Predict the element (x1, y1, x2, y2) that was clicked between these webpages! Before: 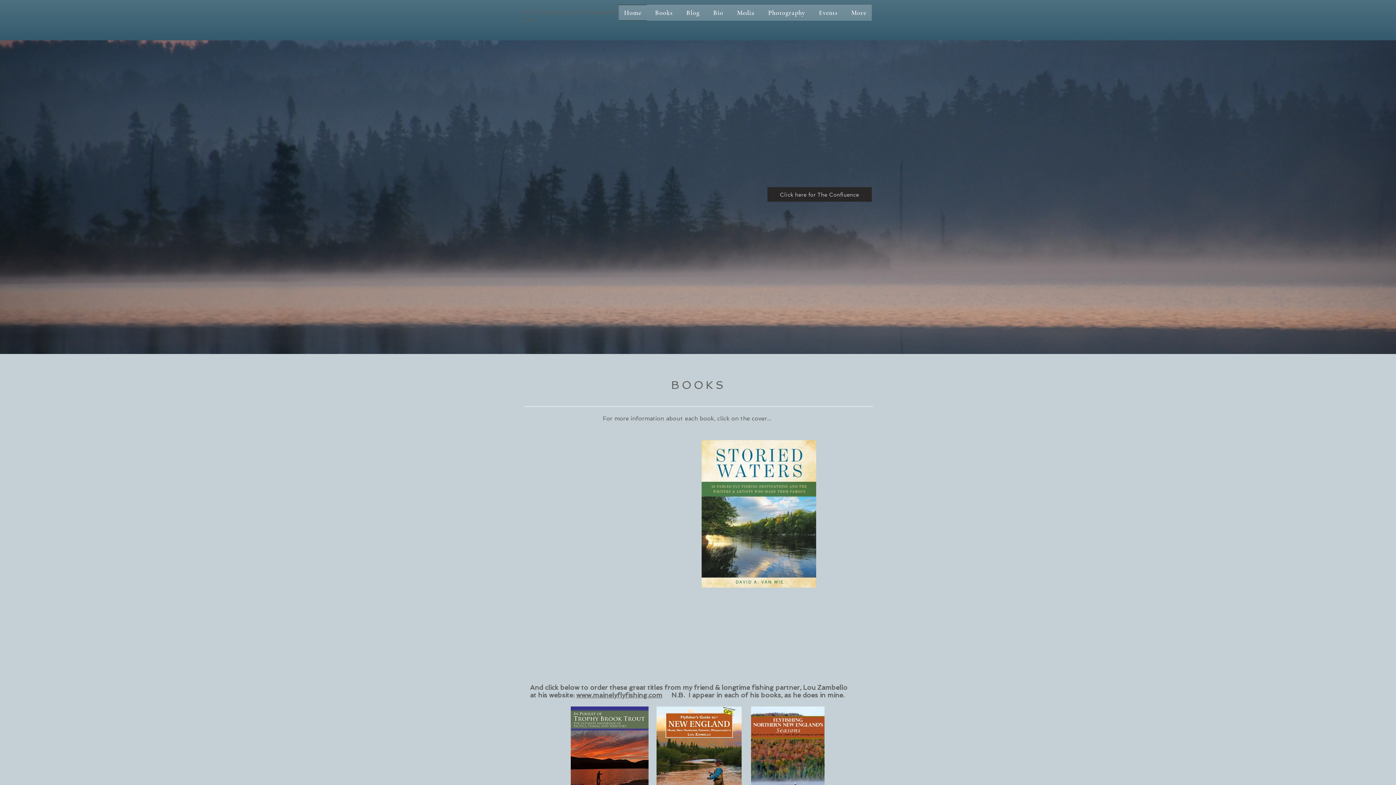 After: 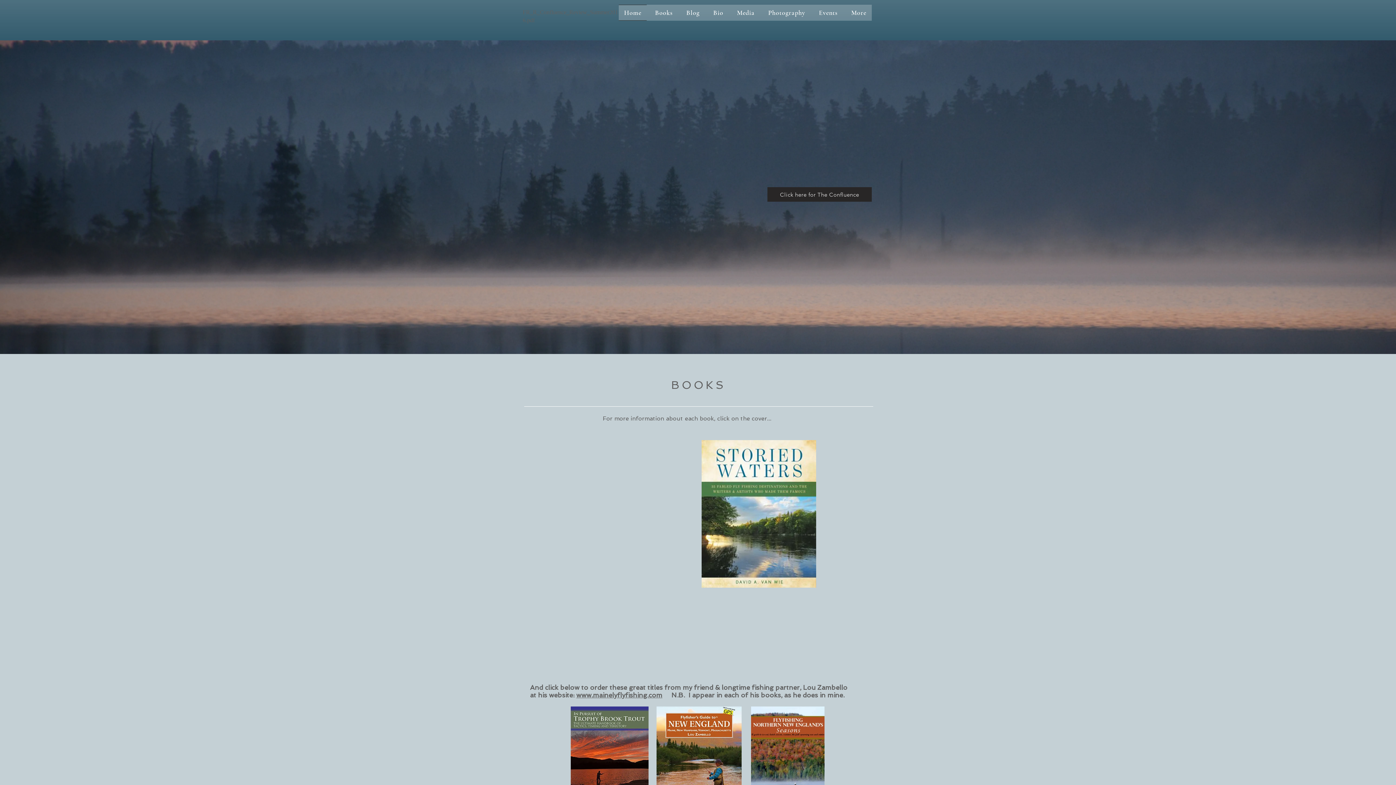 Action: label: Bio bbox: (708, 4, 728, 20)